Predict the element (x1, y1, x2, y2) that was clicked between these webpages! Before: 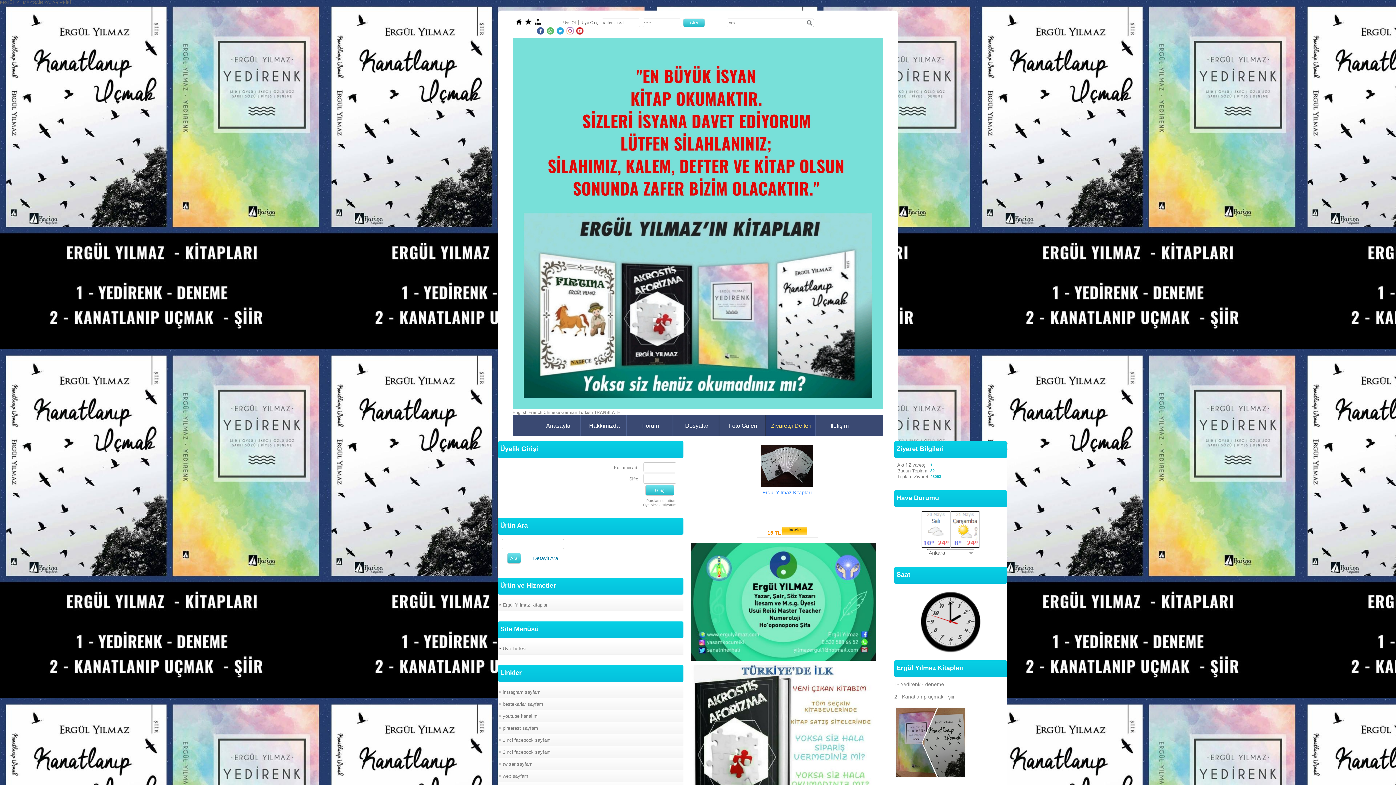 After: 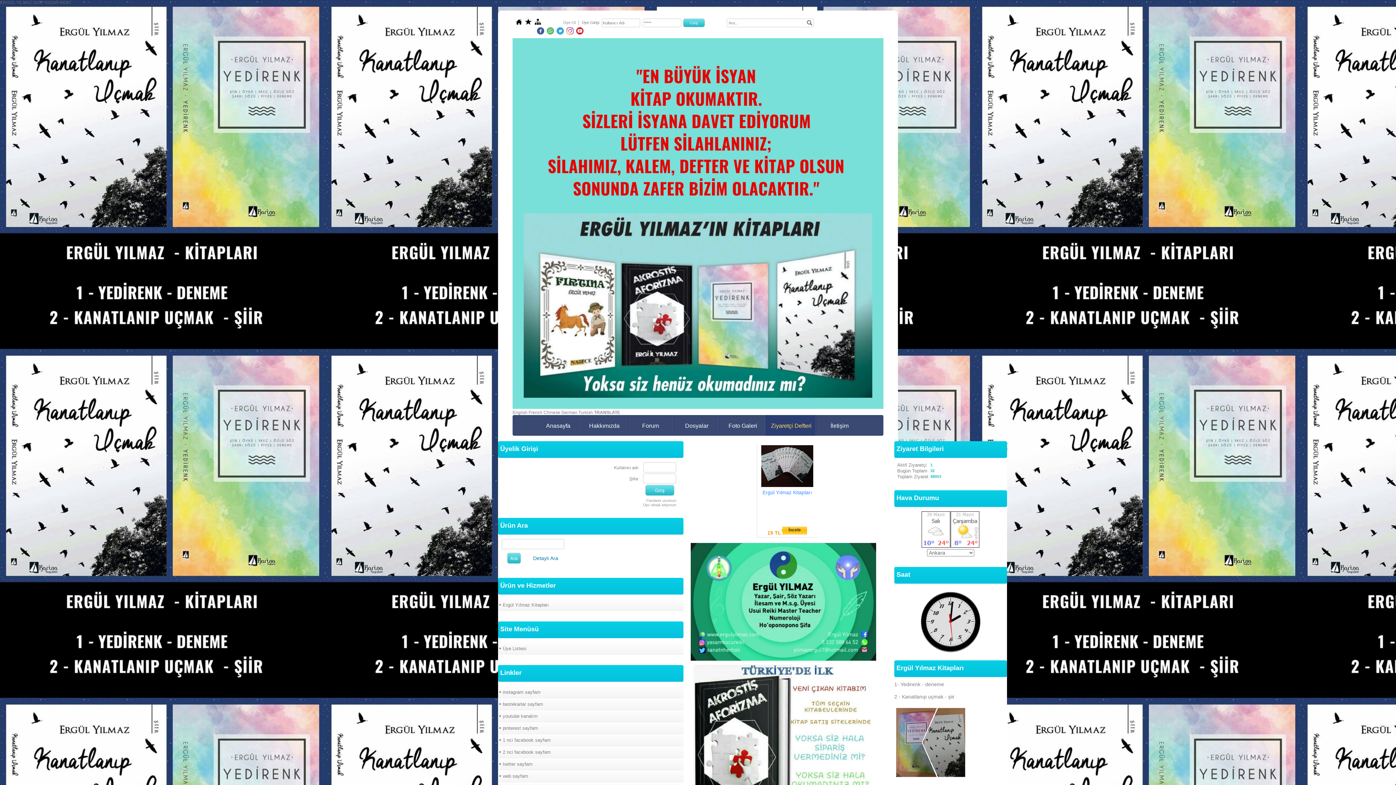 Action: bbox: (525, 21, 532, 26)